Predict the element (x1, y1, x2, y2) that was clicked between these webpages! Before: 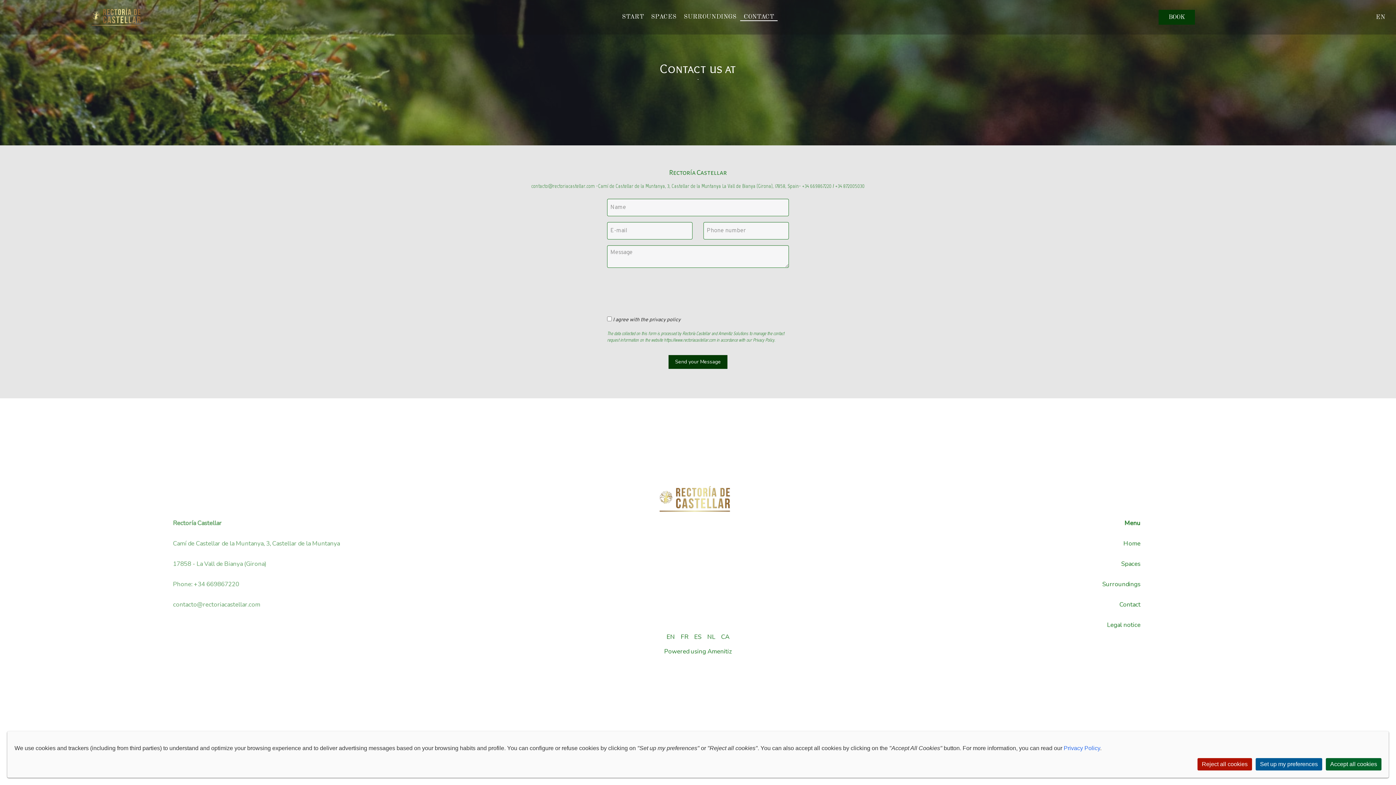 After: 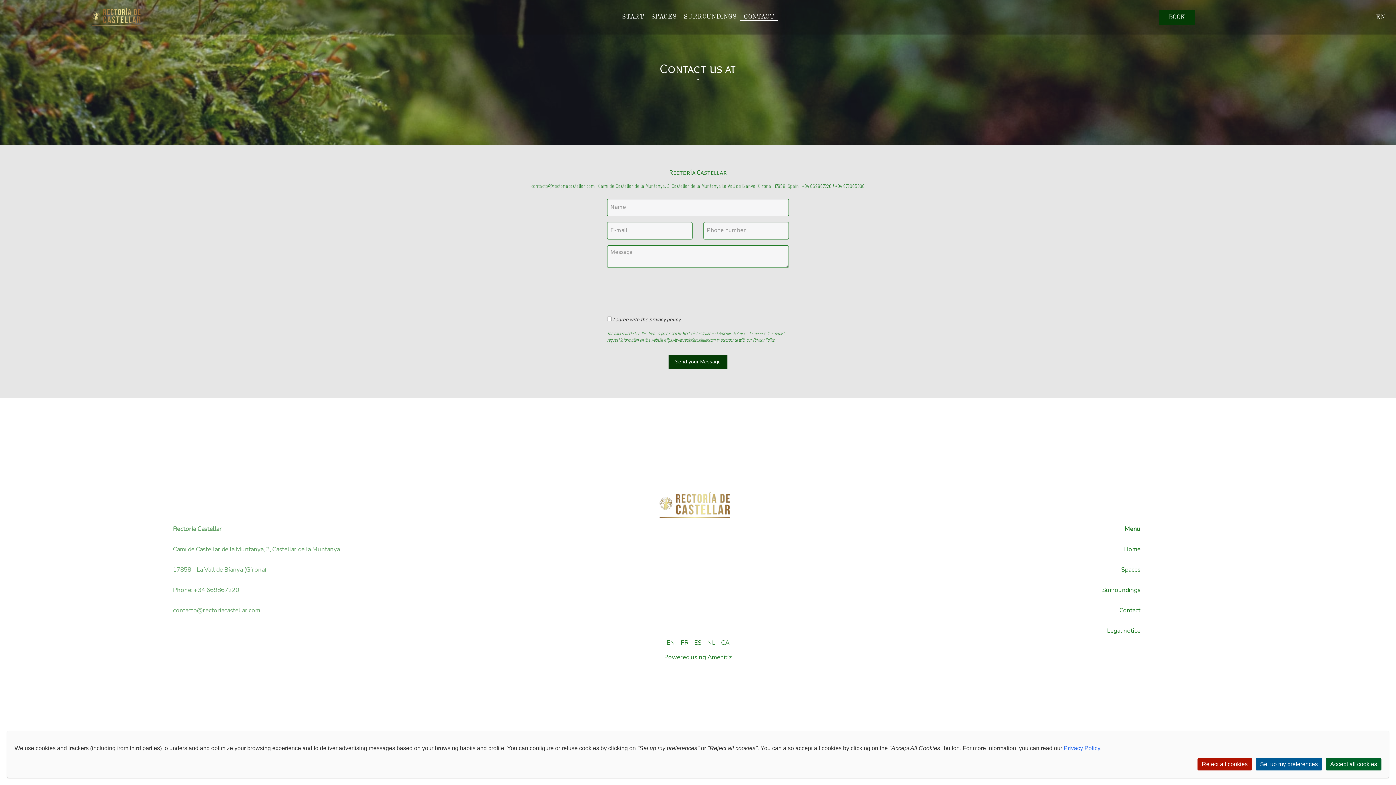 Action: bbox: (743, 13, 774, 19) label: CONTACT